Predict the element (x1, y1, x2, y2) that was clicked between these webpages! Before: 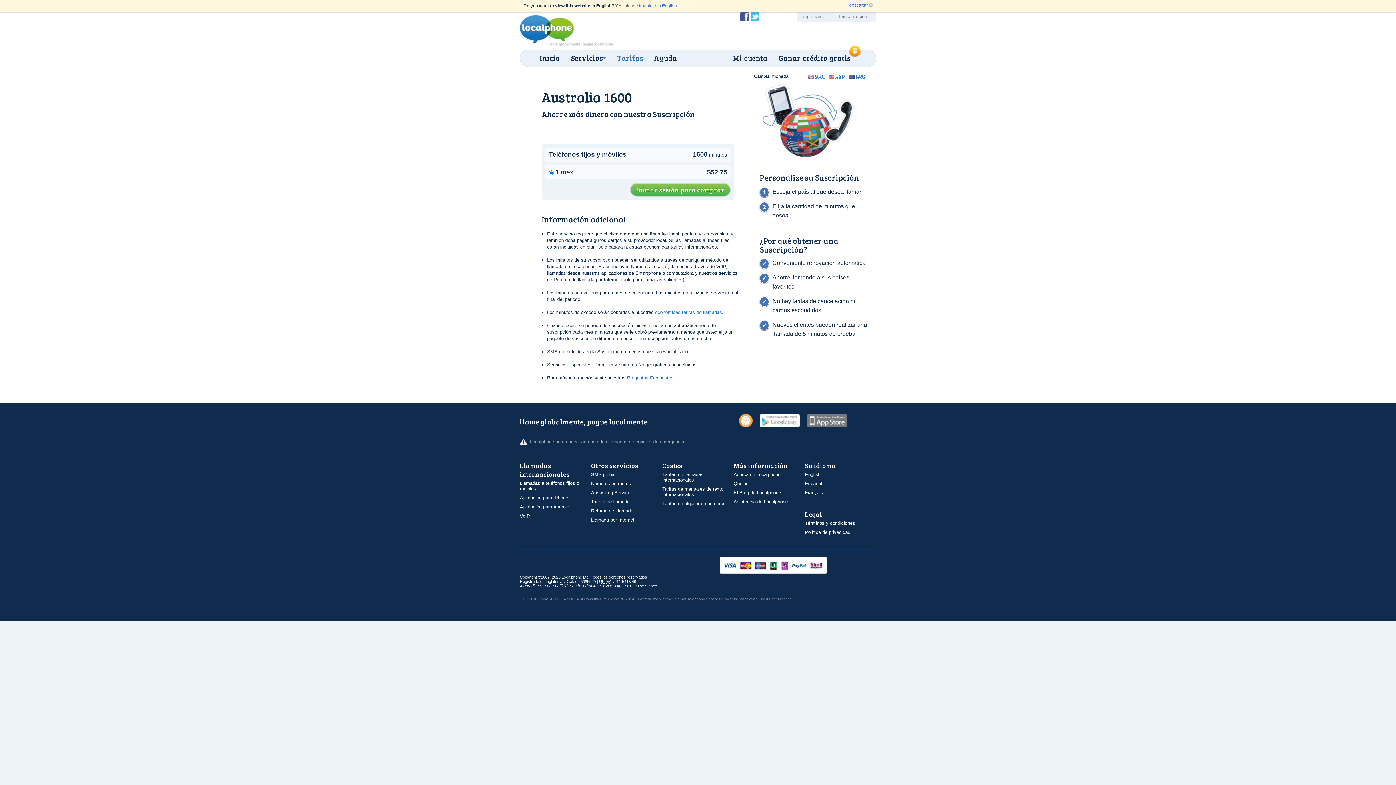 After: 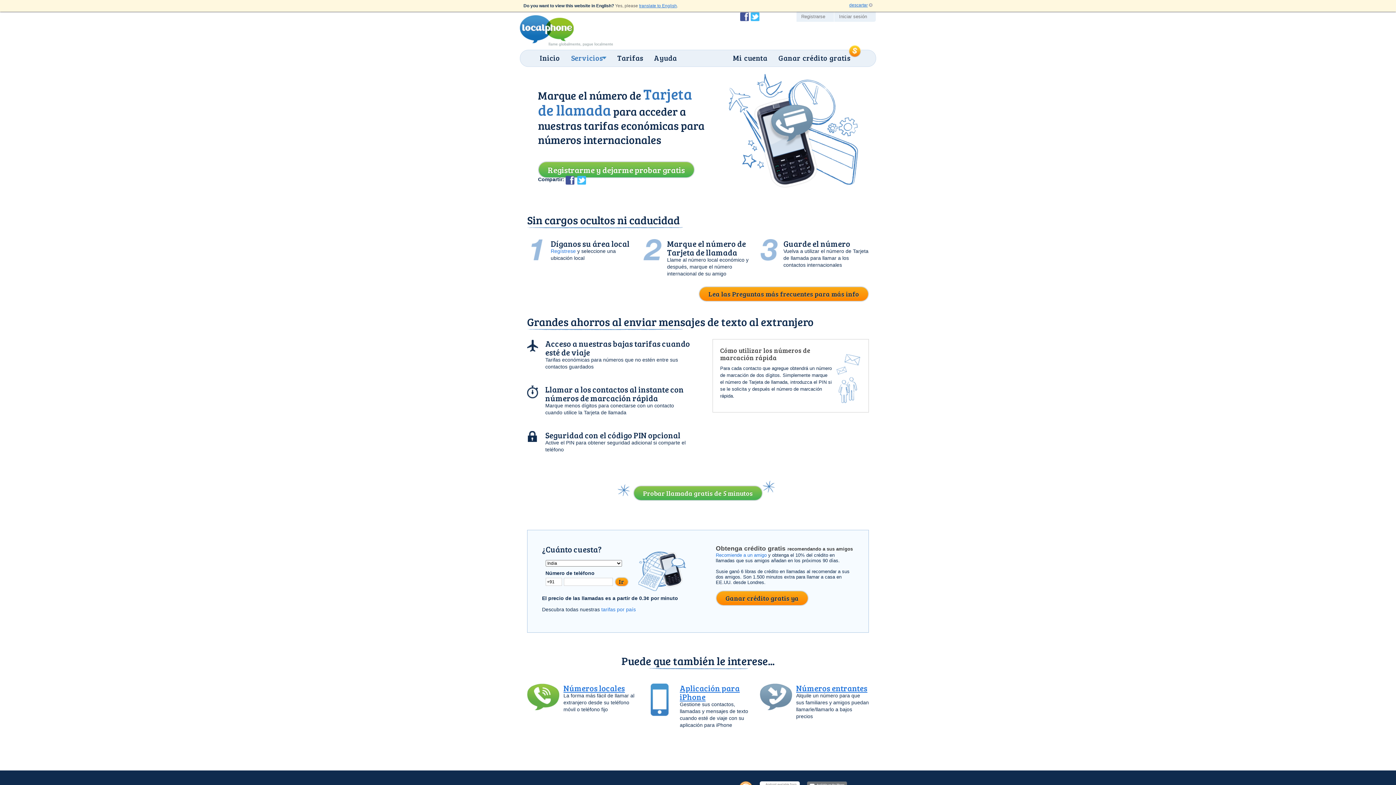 Action: label: Tarjeta de llamada bbox: (591, 499, 629, 504)